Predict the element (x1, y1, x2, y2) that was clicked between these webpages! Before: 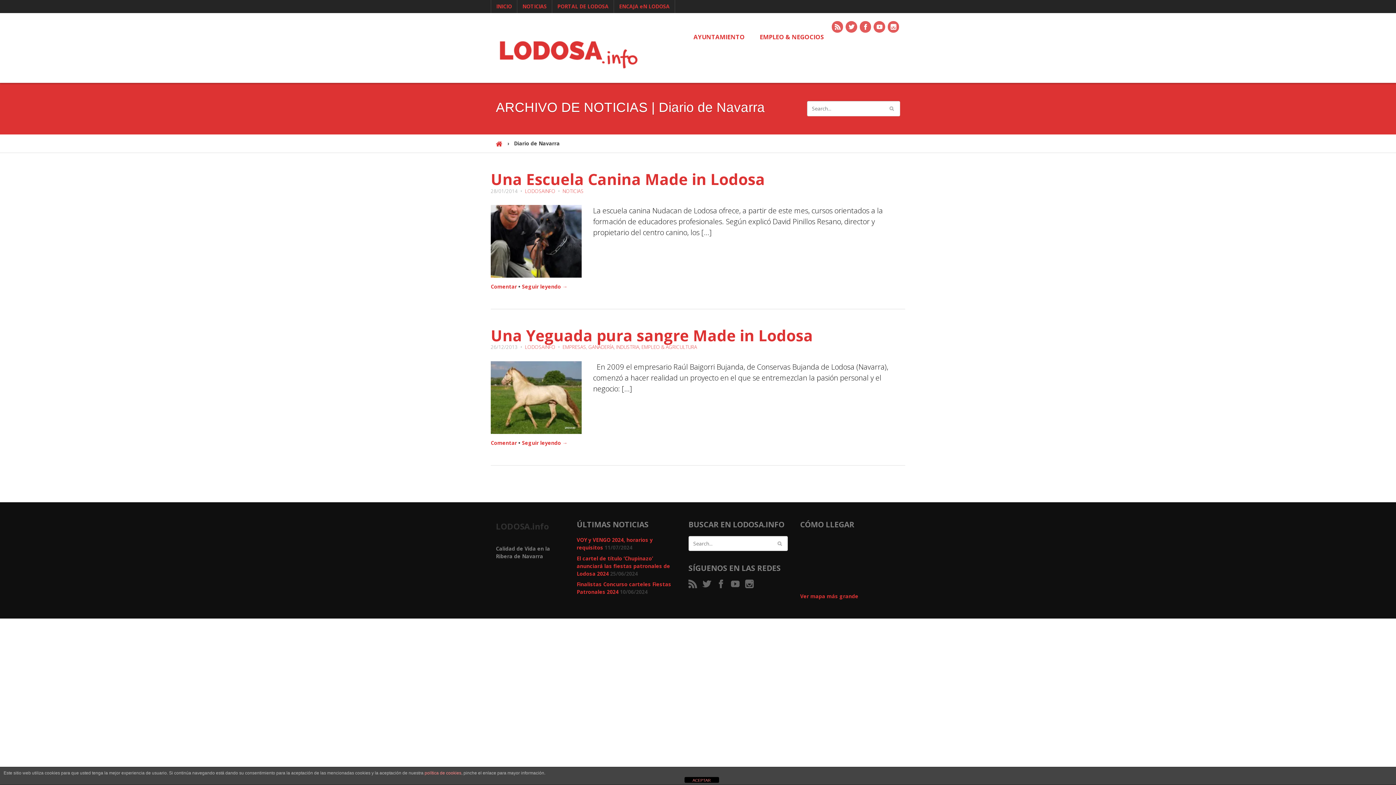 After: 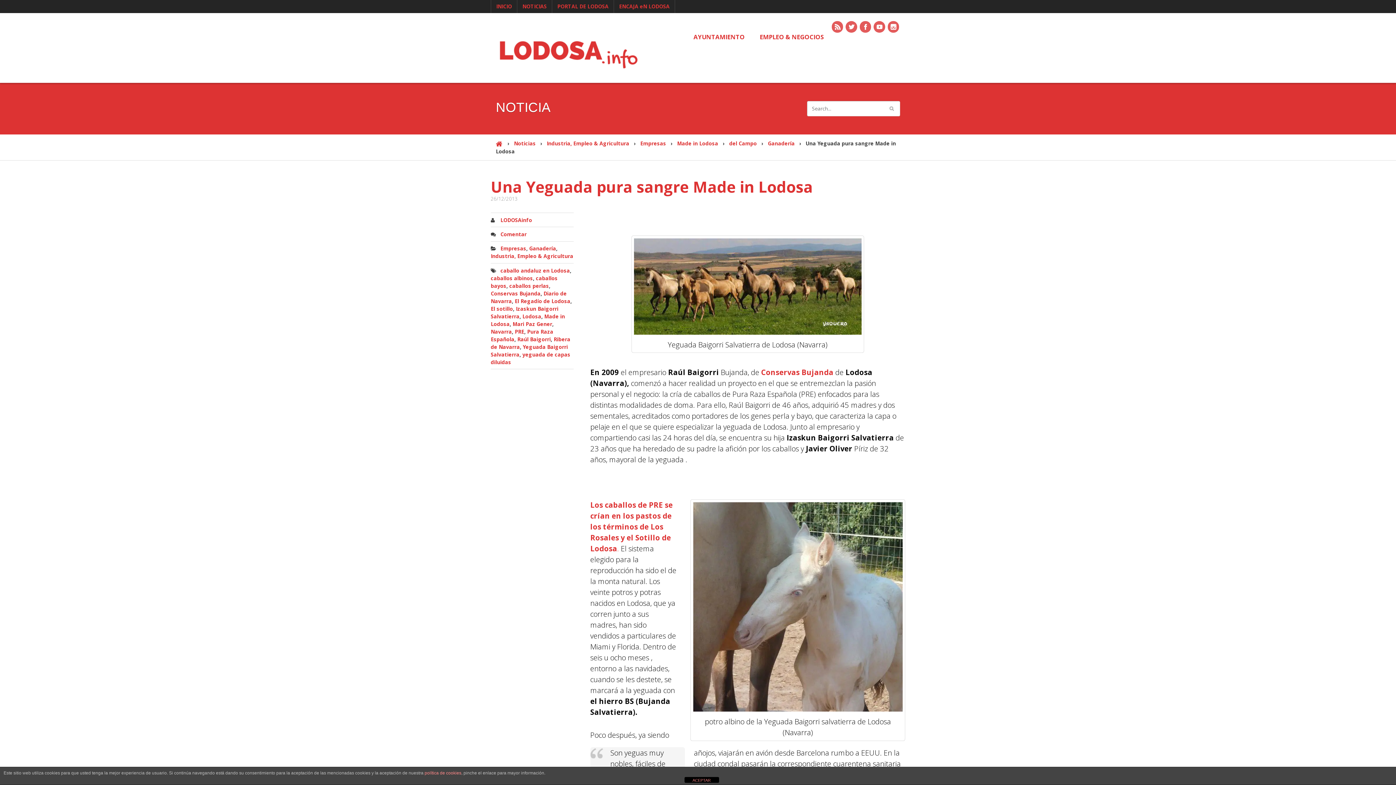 Action: label: Seguir leyendo → bbox: (522, 439, 567, 446)